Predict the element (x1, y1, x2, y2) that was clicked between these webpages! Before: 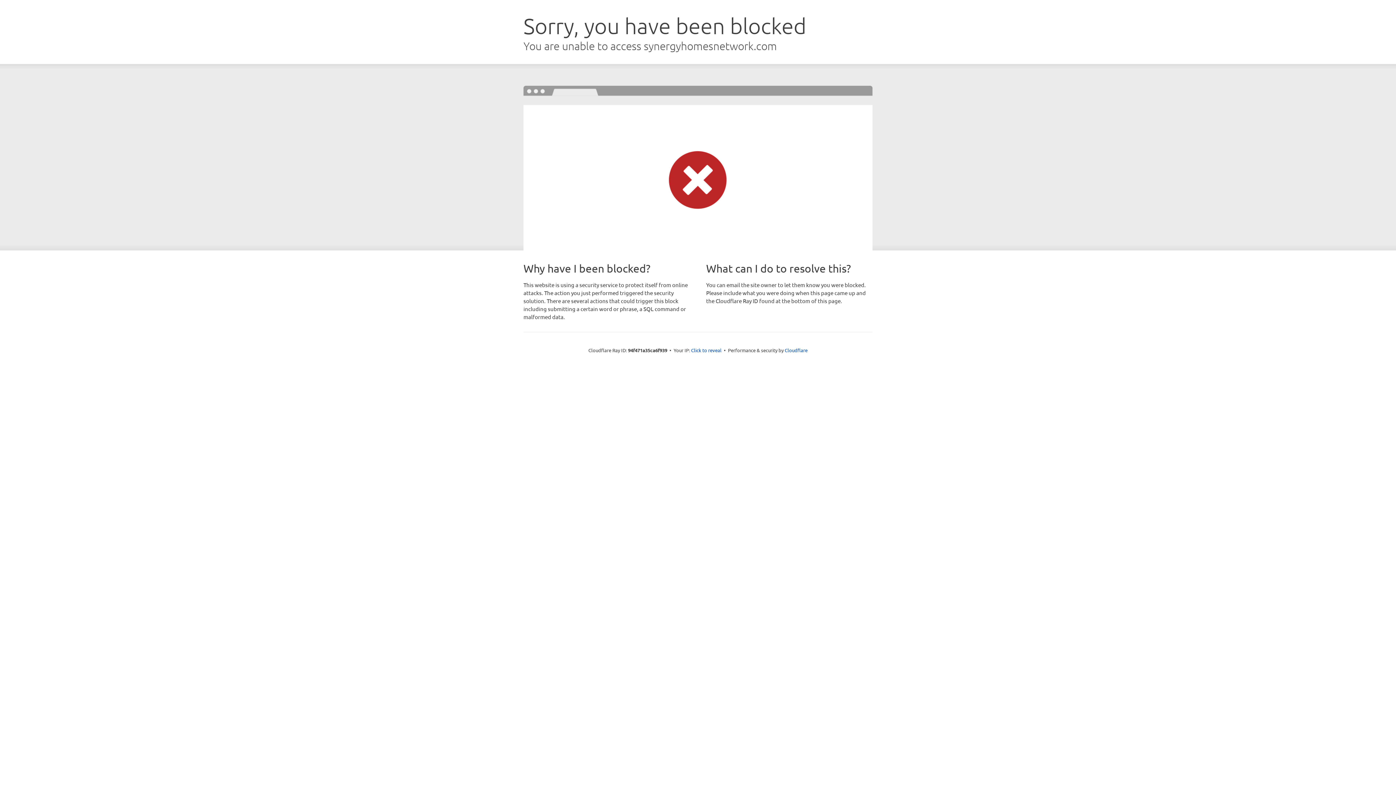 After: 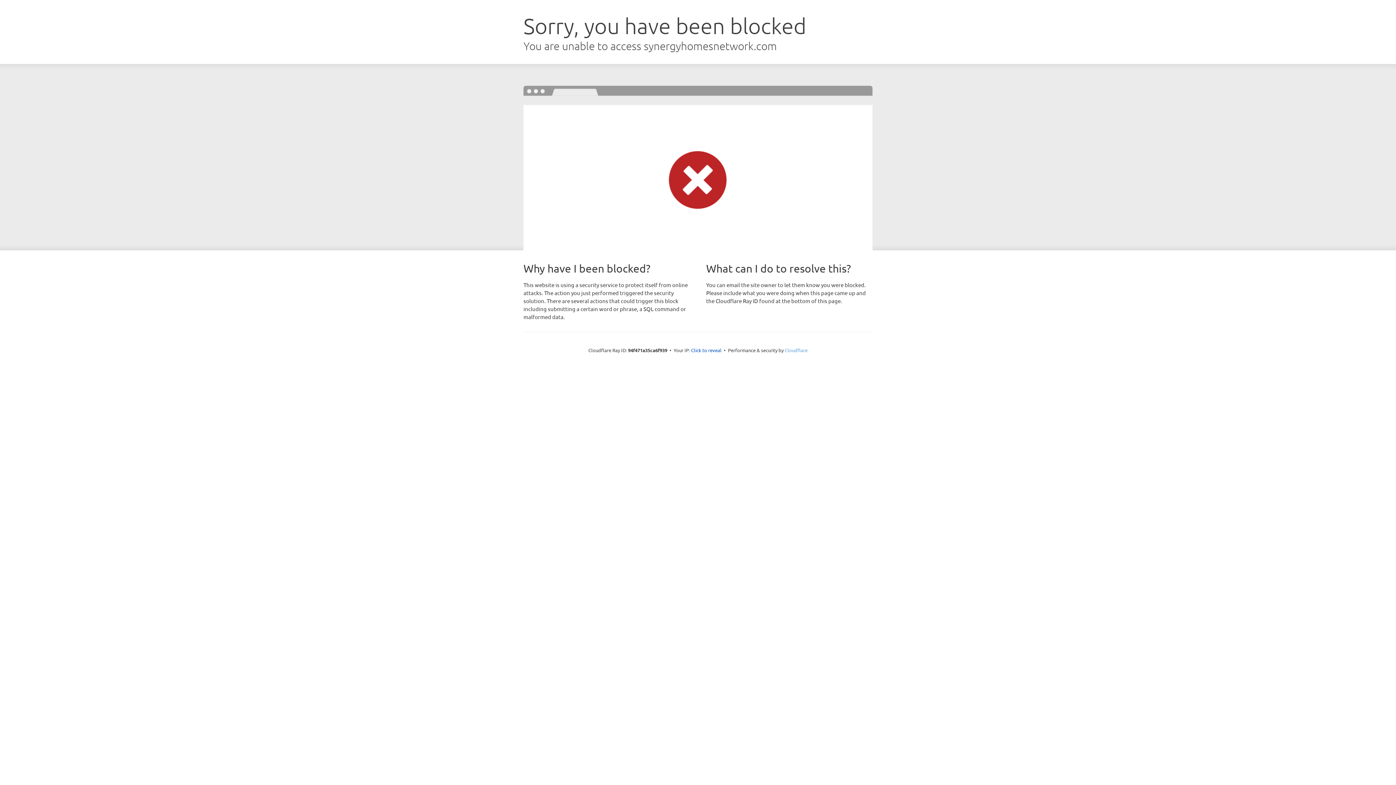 Action: label: Cloudflare bbox: (784, 347, 807, 353)